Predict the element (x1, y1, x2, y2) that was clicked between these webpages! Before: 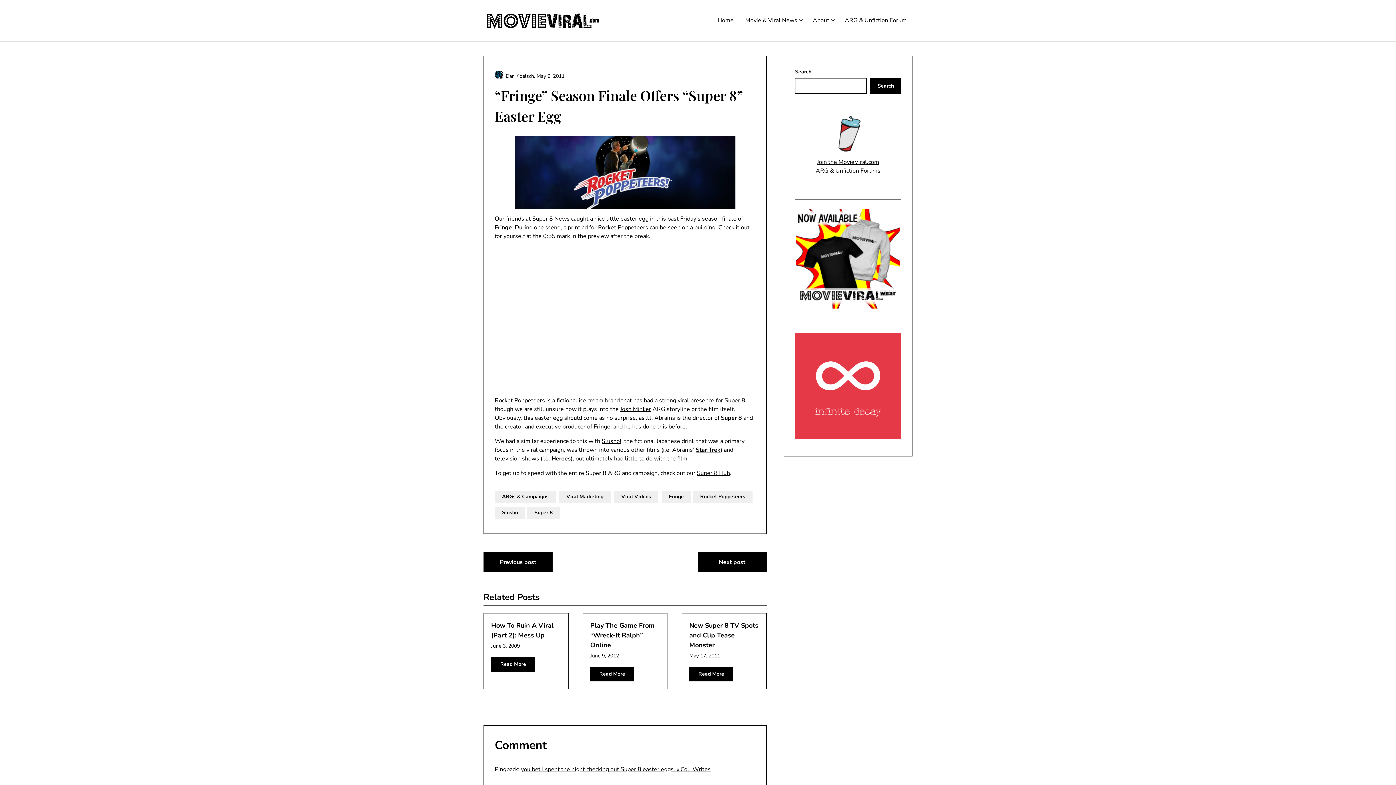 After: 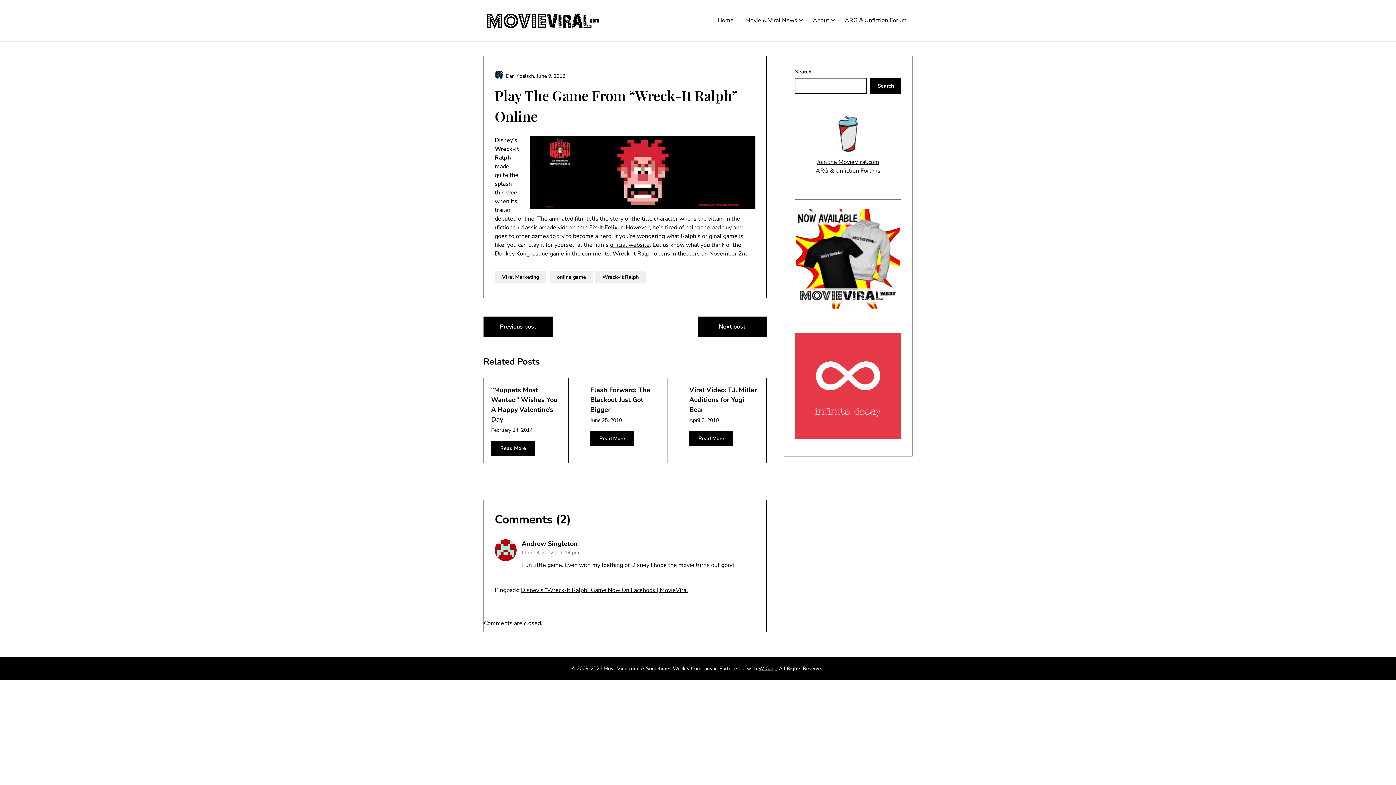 Action: bbox: (590, 621, 654, 649) label: Play The Game From “Wreck-It Ralph” Online